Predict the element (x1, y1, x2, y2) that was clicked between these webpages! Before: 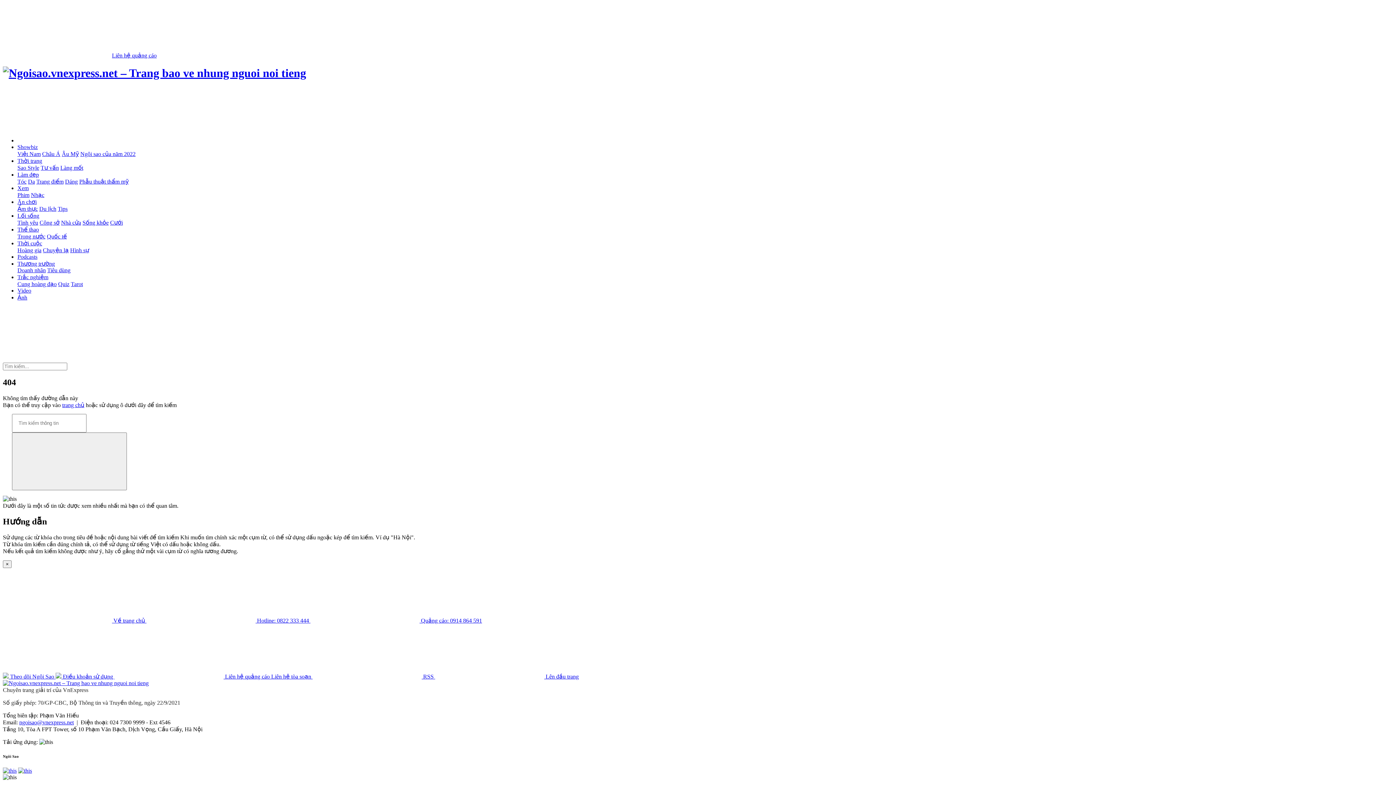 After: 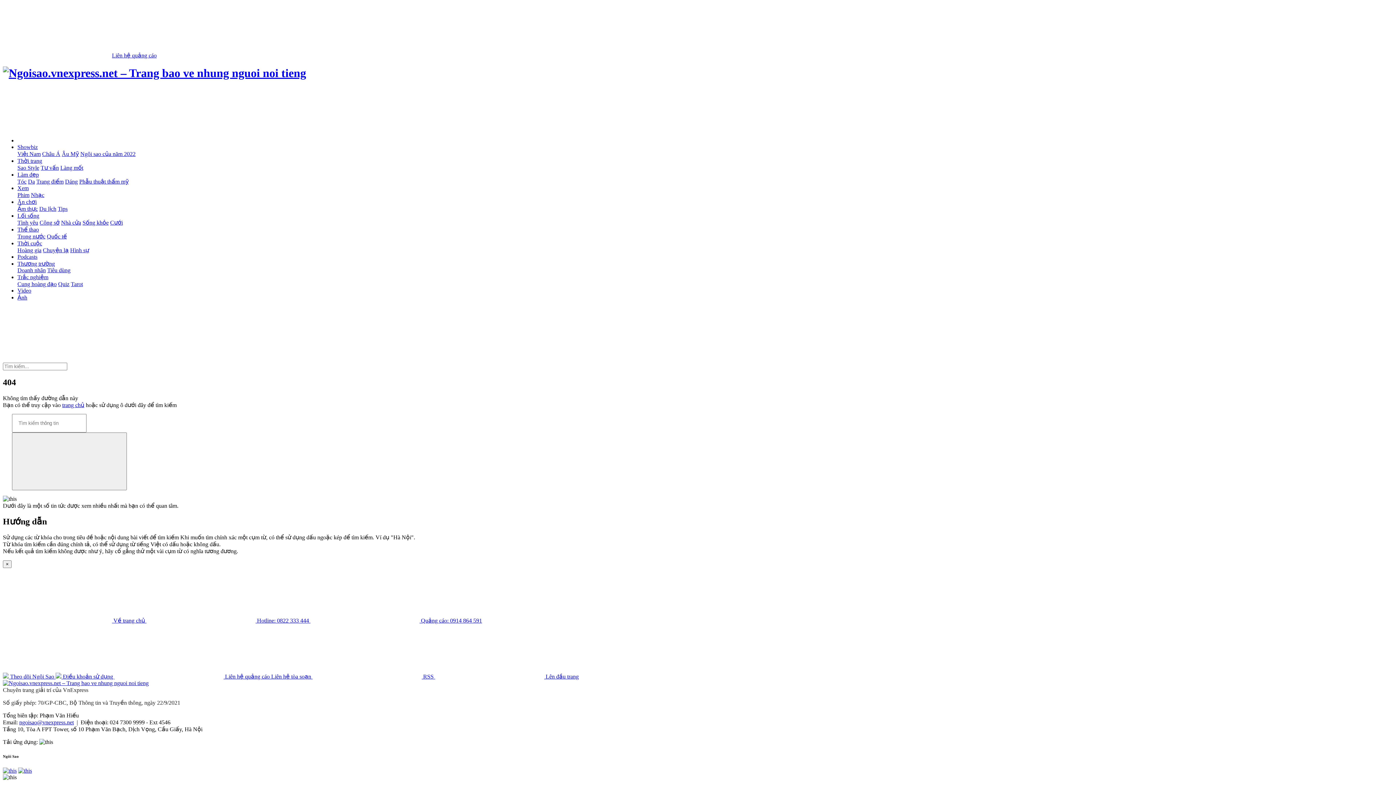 Action: label: Liên hệ quảng cáo bbox: (2, 52, 156, 58)